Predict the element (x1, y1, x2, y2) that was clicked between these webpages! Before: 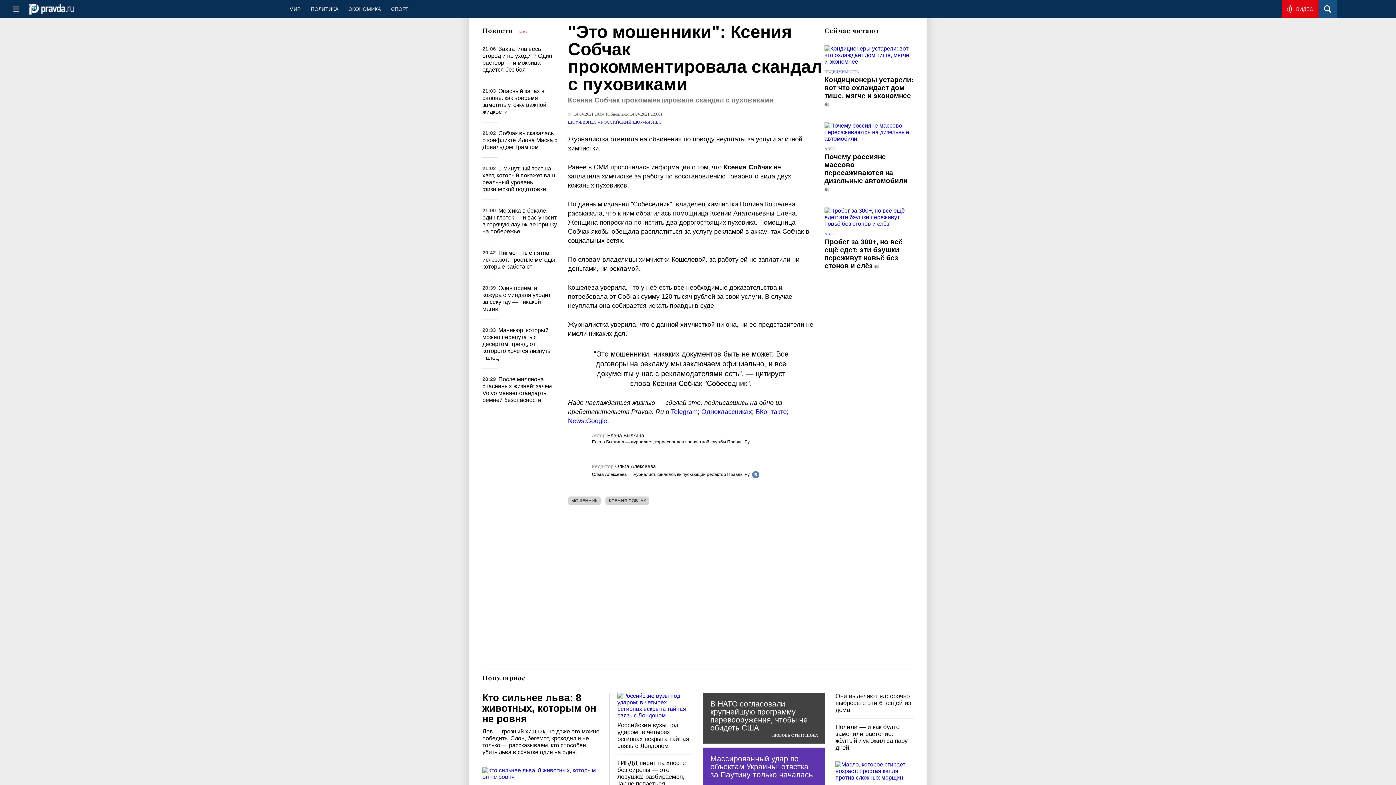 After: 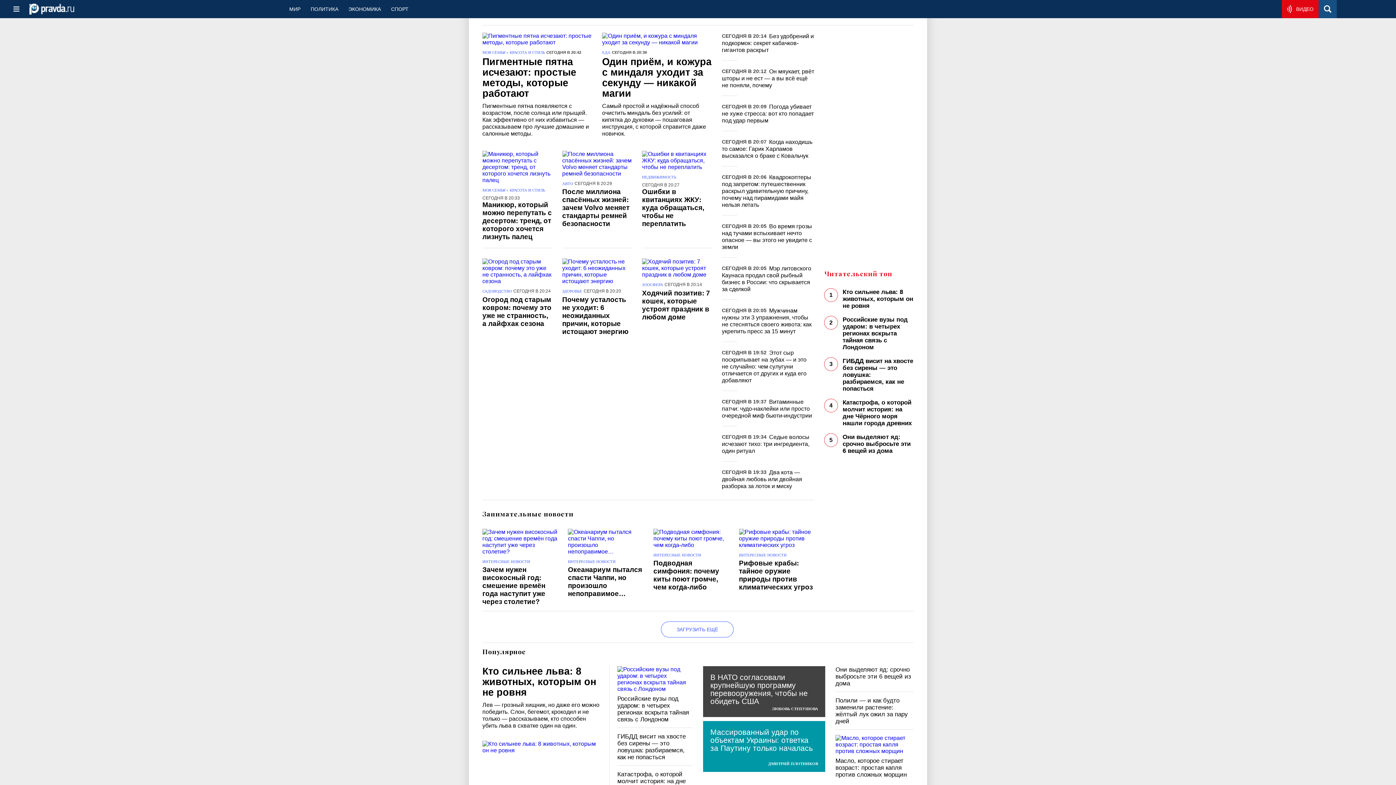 Action: bbox: (518, 29, 528, 33) label: ВСЕ >